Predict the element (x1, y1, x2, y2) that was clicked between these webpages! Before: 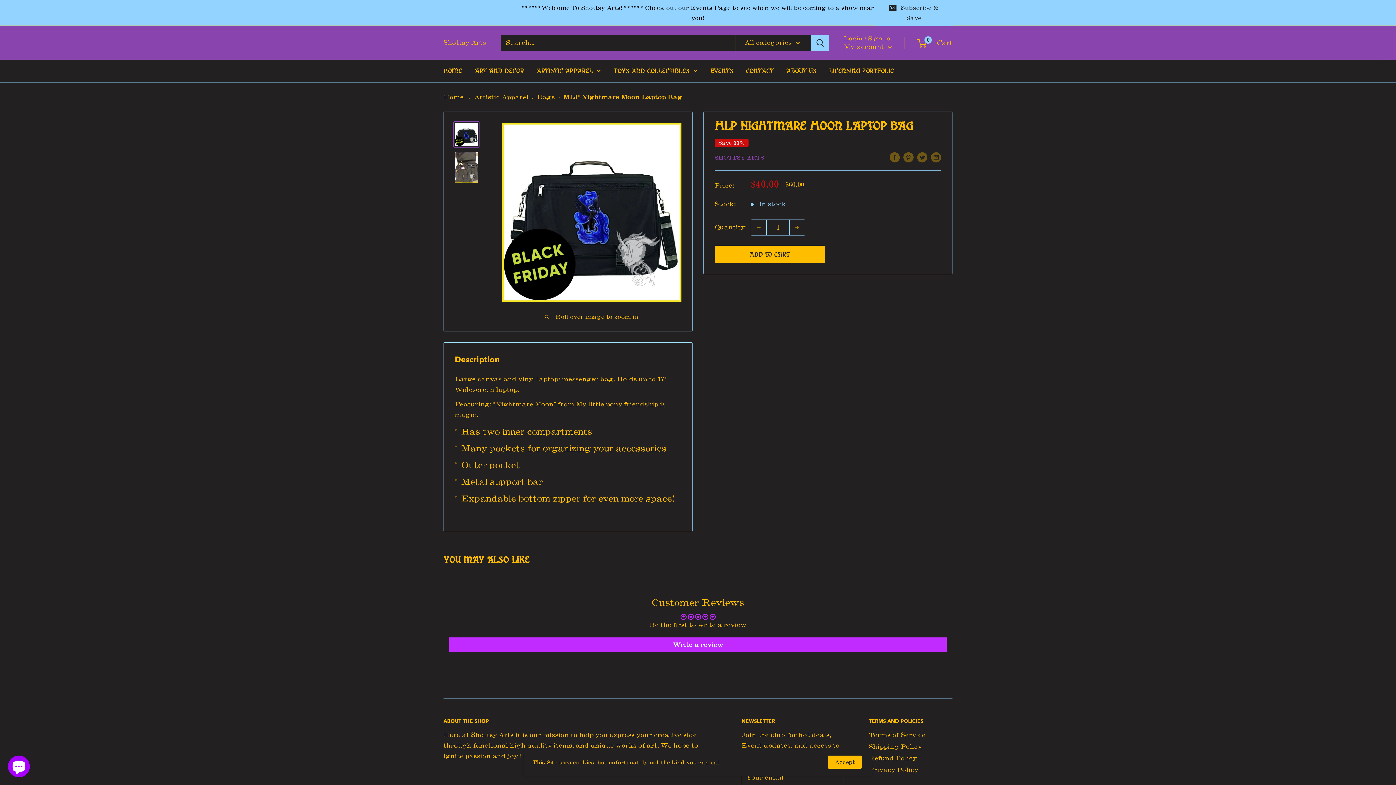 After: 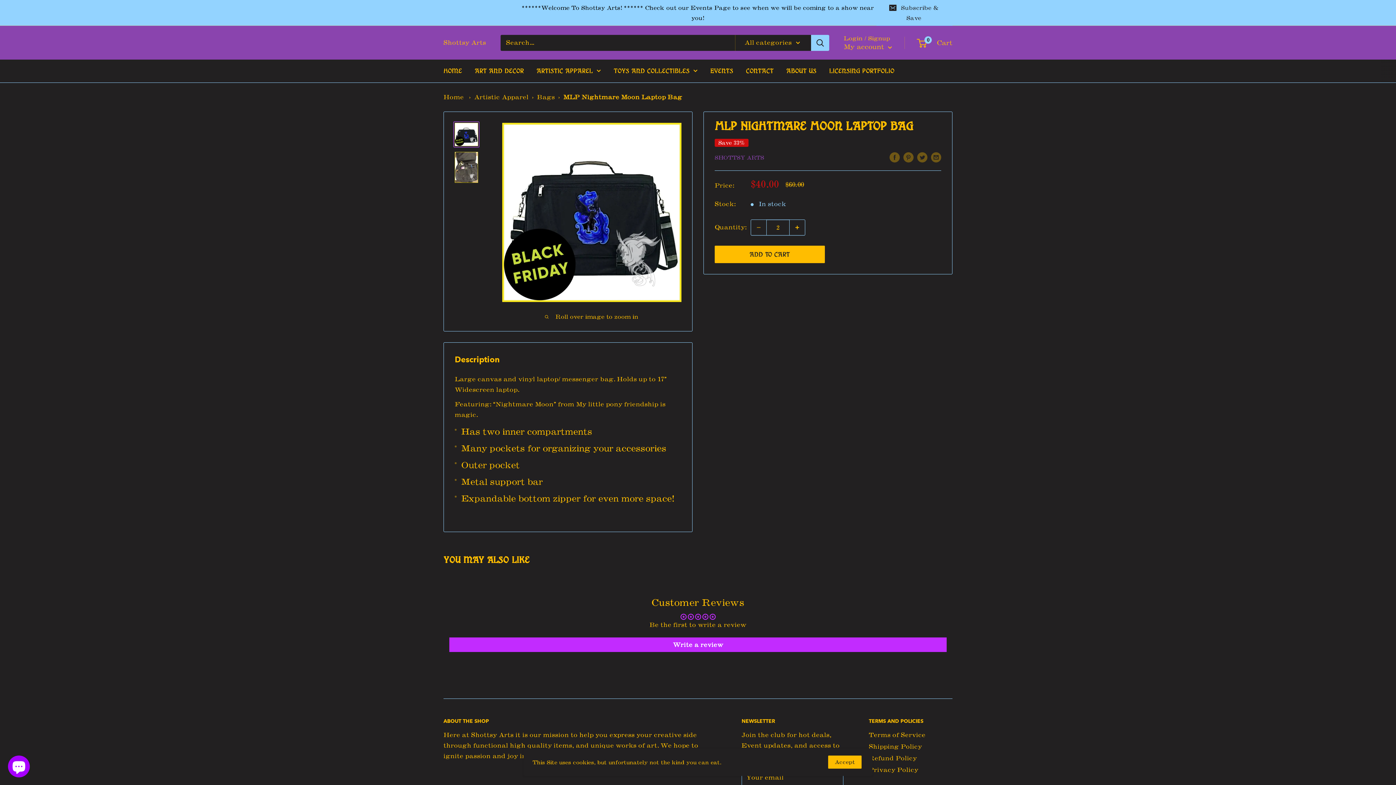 Action: label: Increase quantity by 1 bbox: (789, 220, 805, 235)